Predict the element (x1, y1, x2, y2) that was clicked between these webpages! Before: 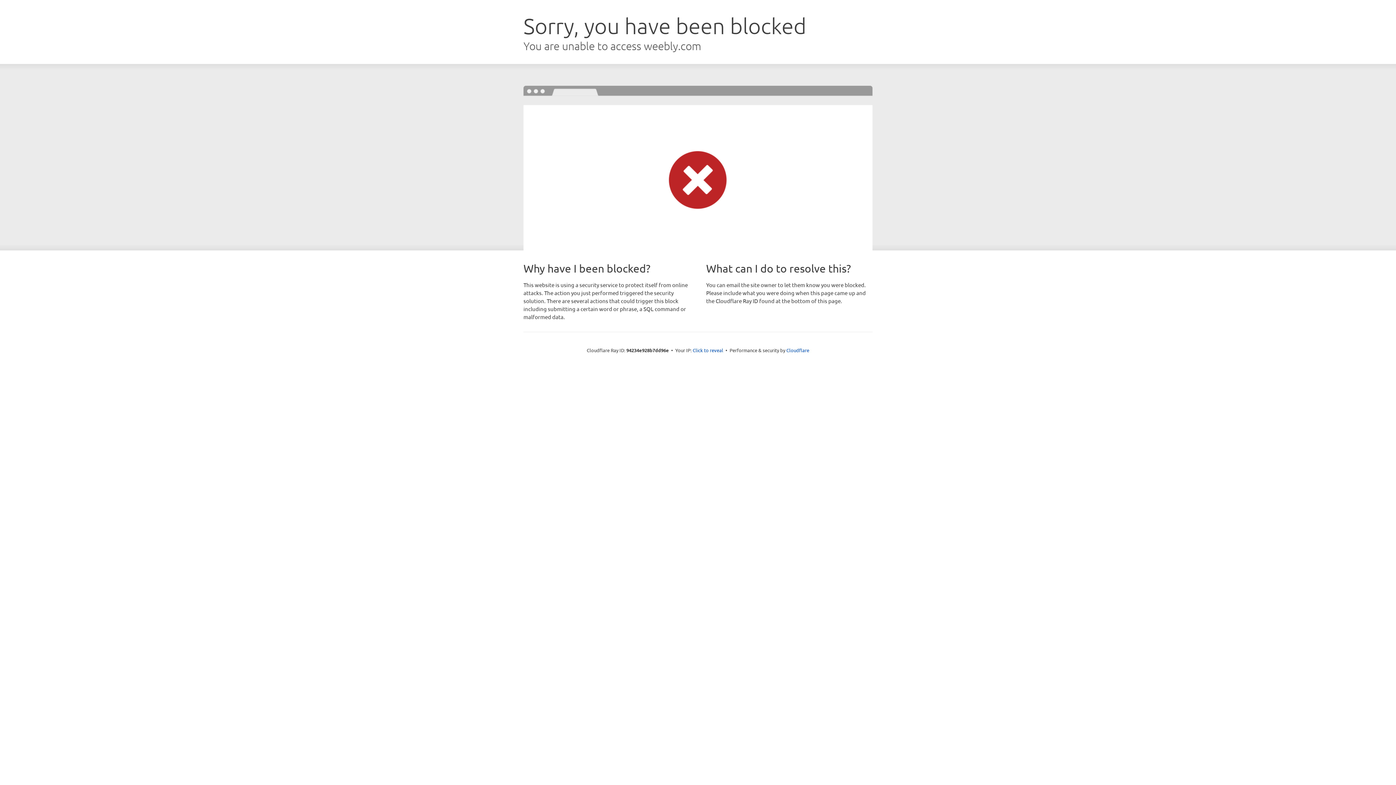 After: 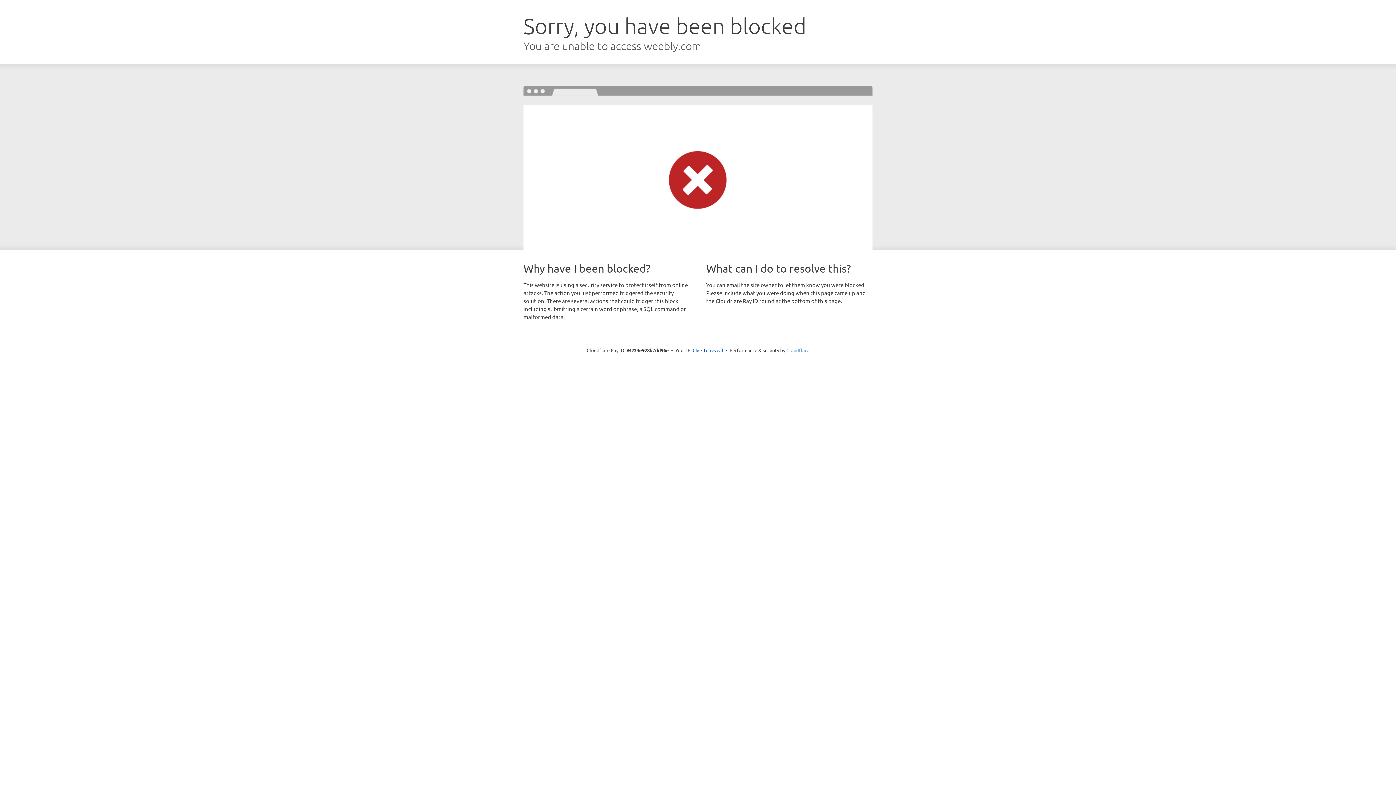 Action: bbox: (786, 347, 809, 353) label: Cloudflare